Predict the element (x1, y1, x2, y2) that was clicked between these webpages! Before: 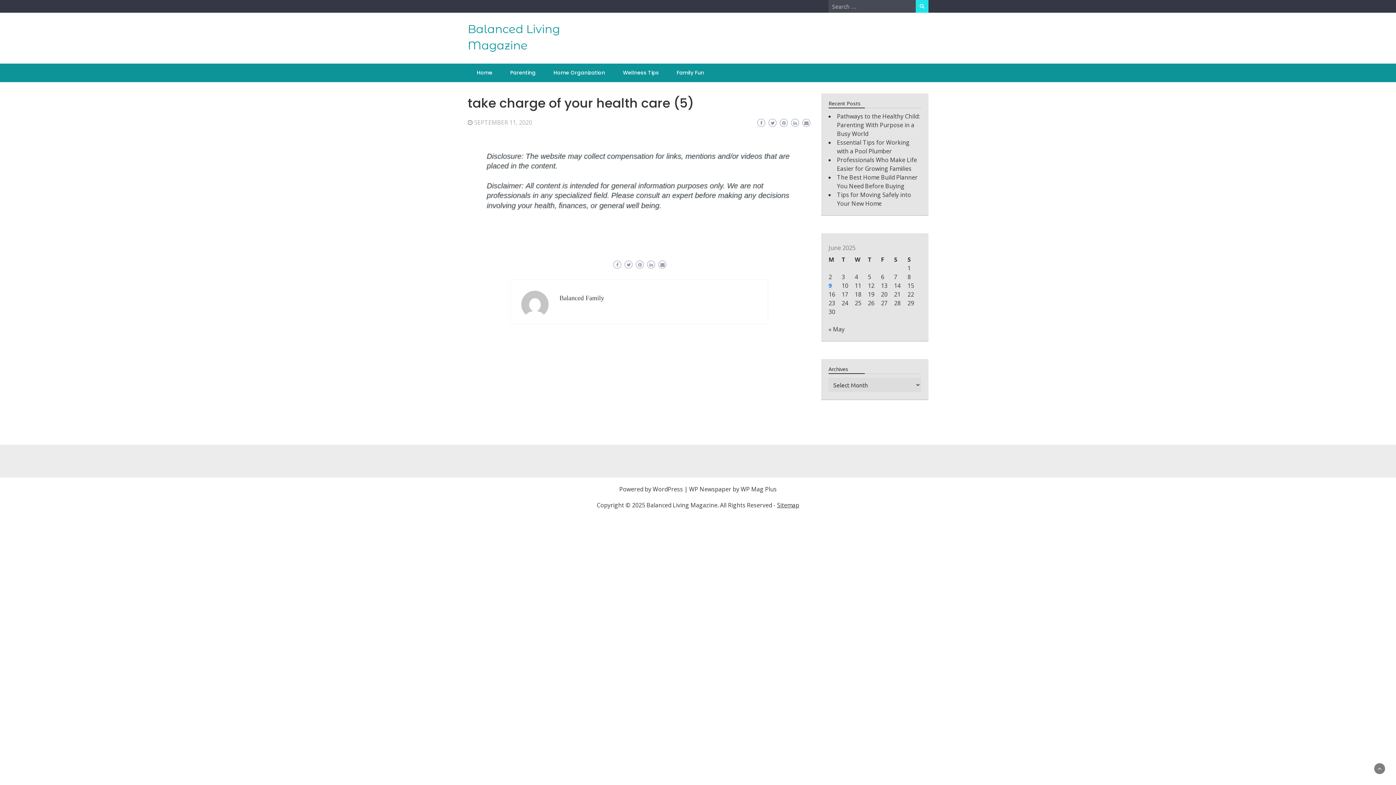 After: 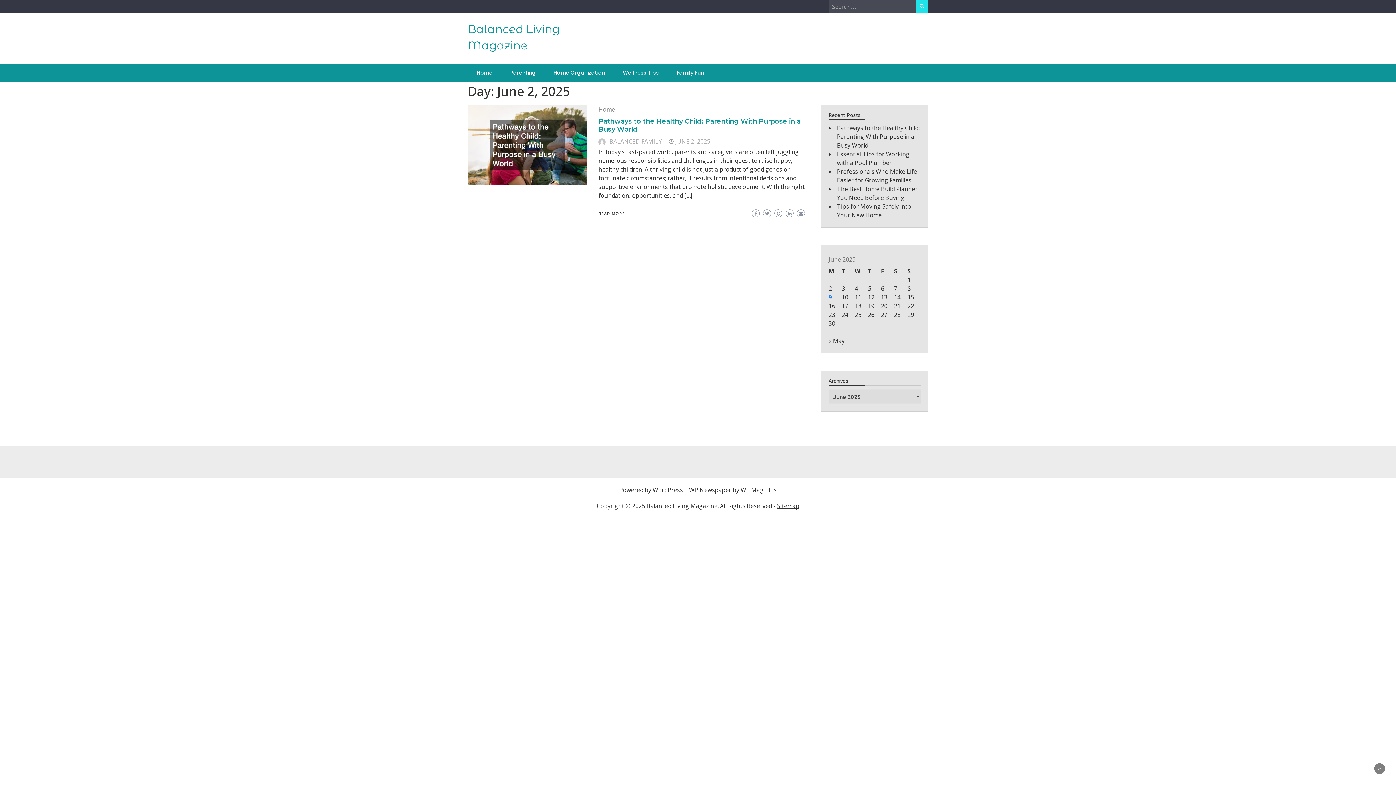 Action: bbox: (828, 273, 832, 281) label: Posts published on June 2, 2025